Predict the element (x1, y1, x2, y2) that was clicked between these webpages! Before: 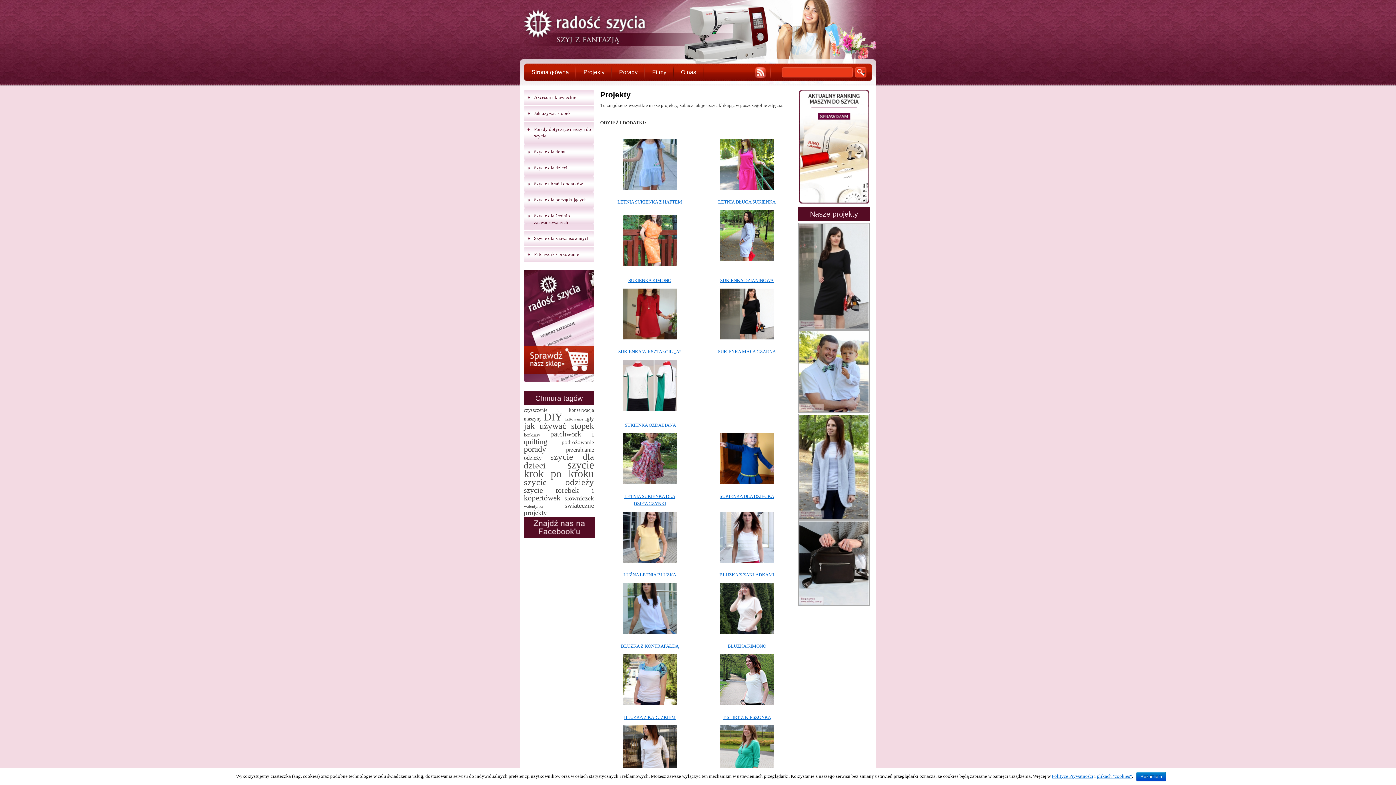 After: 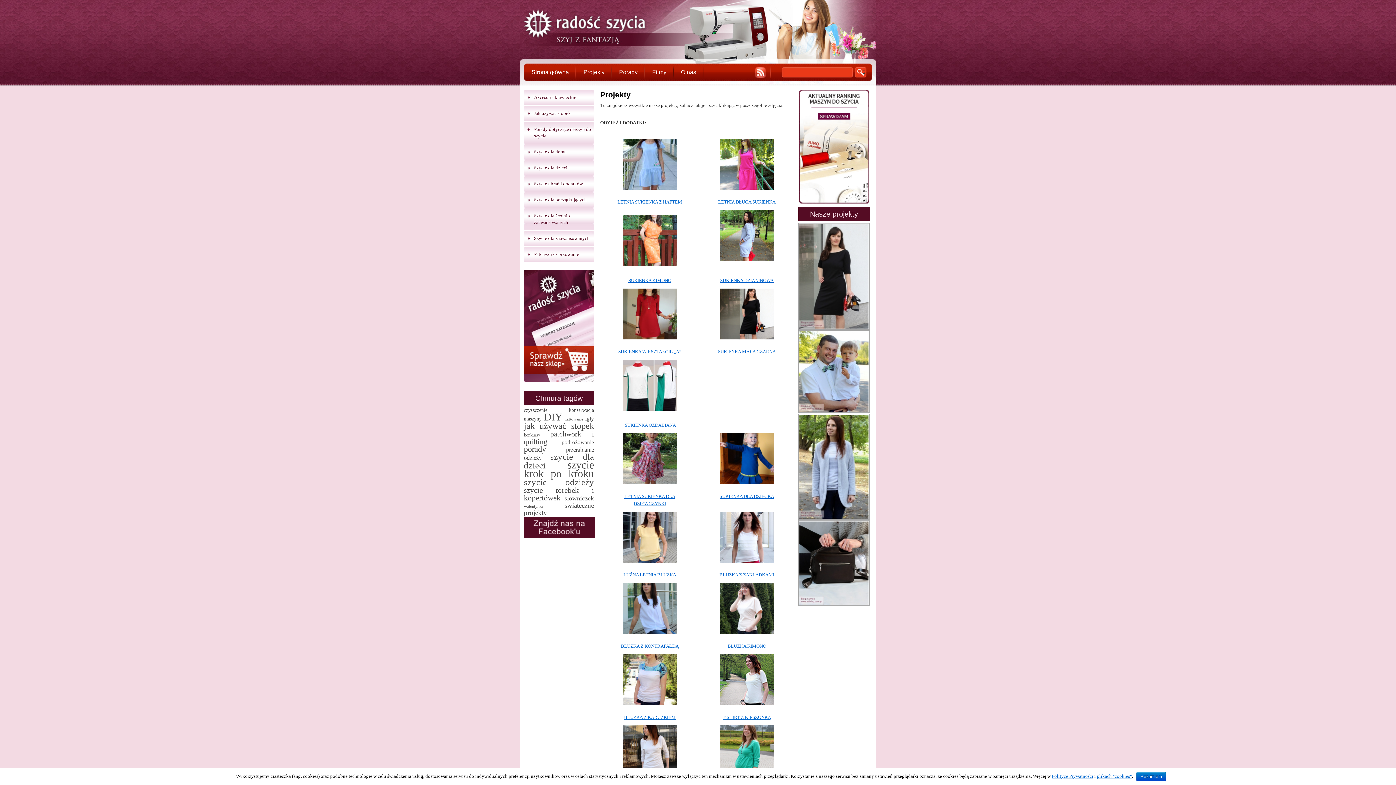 Action: bbox: (609, 583, 690, 634)